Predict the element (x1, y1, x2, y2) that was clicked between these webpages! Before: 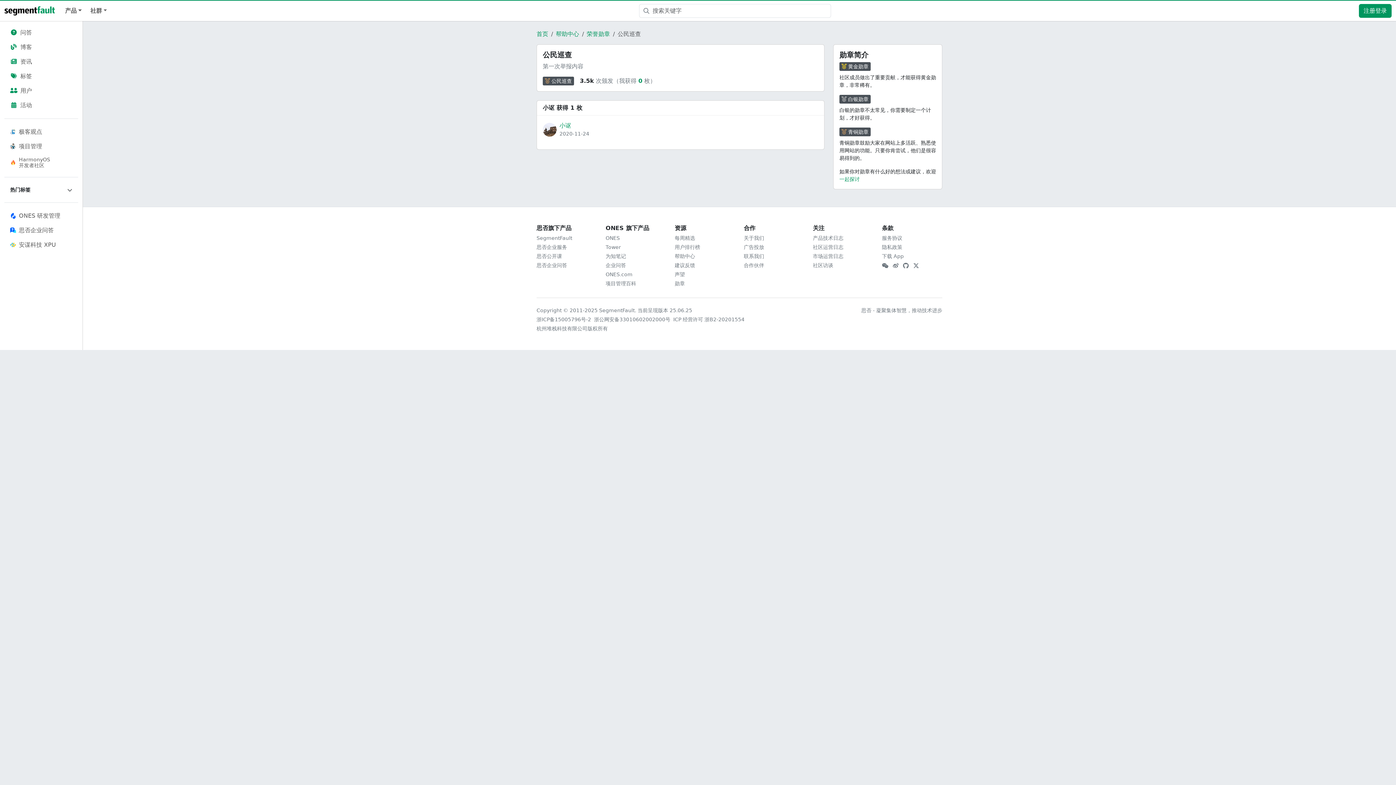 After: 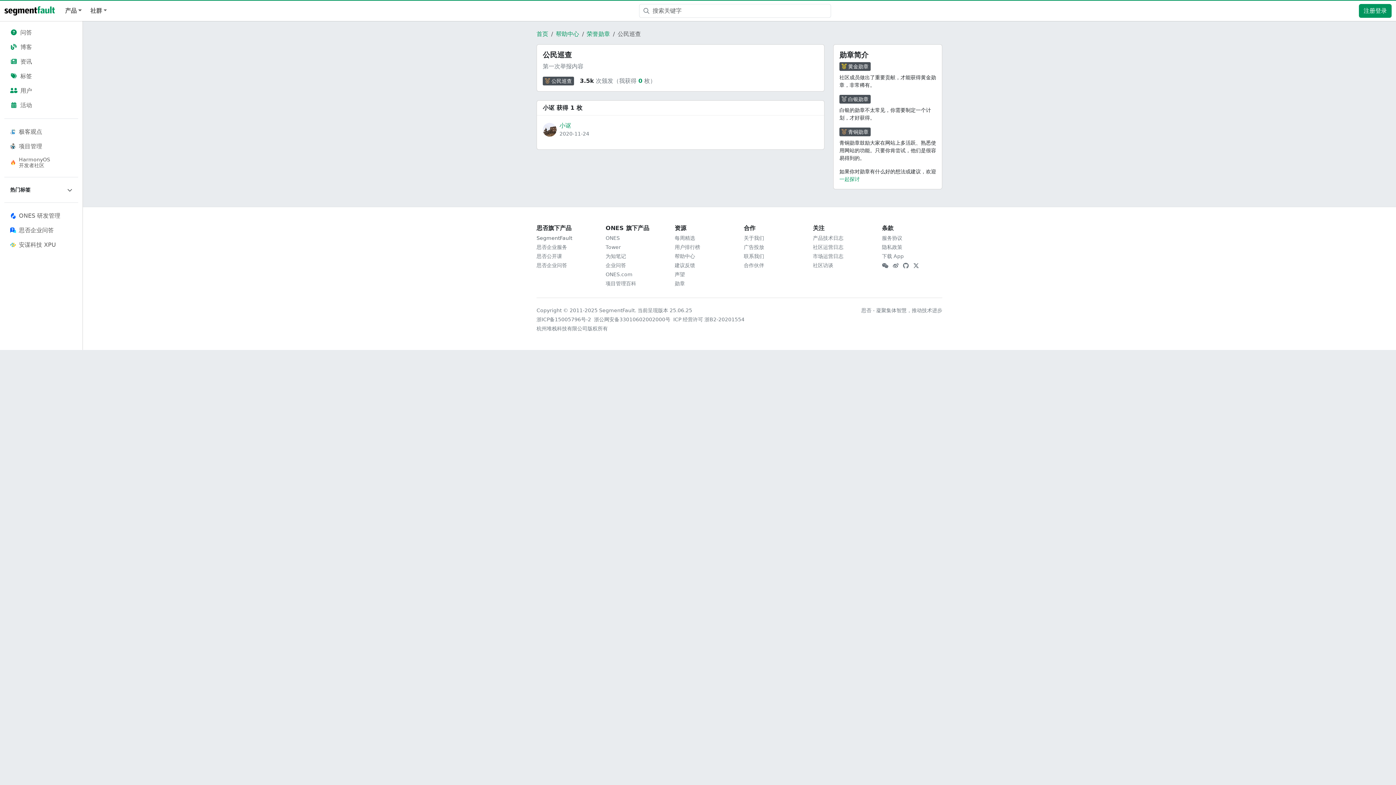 Action: bbox: (536, 235, 572, 241) label: SegmentFault